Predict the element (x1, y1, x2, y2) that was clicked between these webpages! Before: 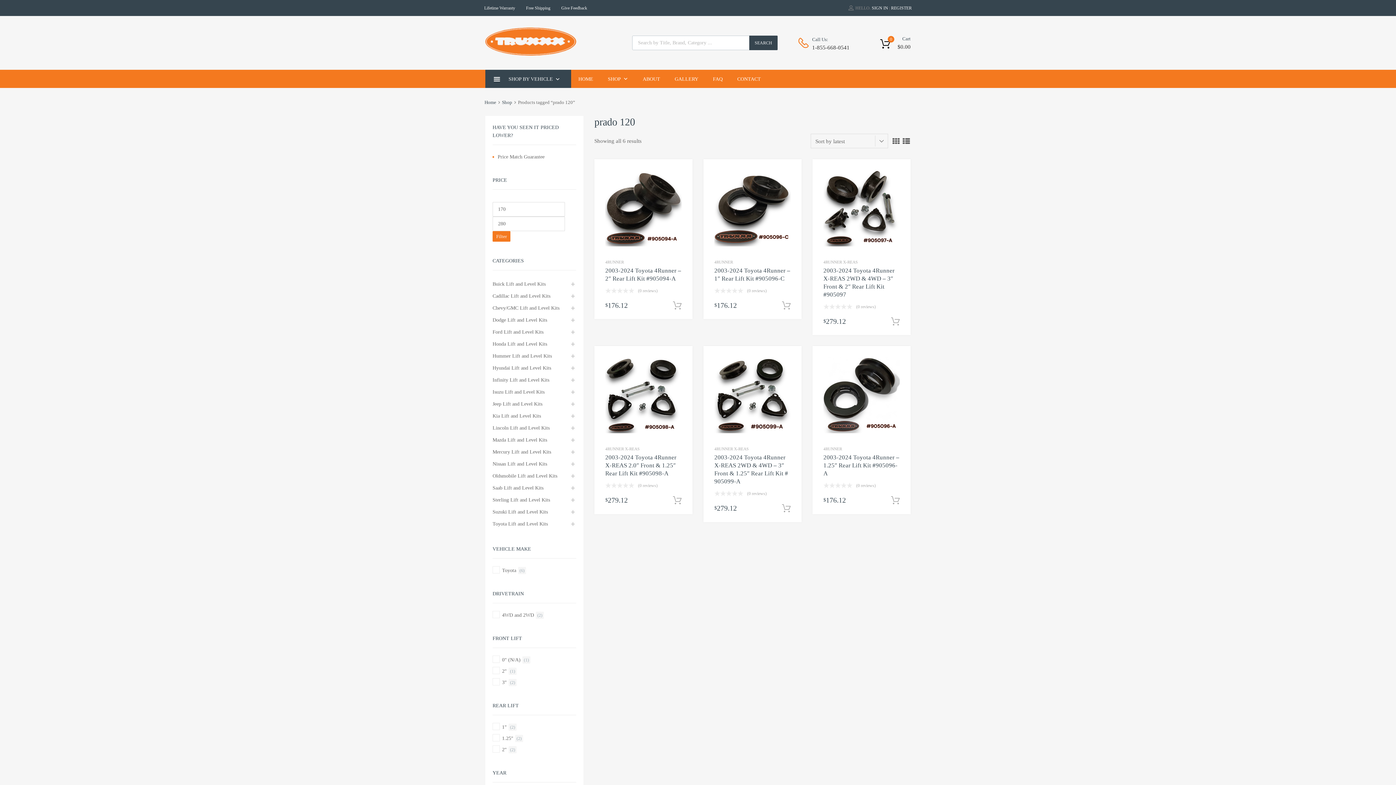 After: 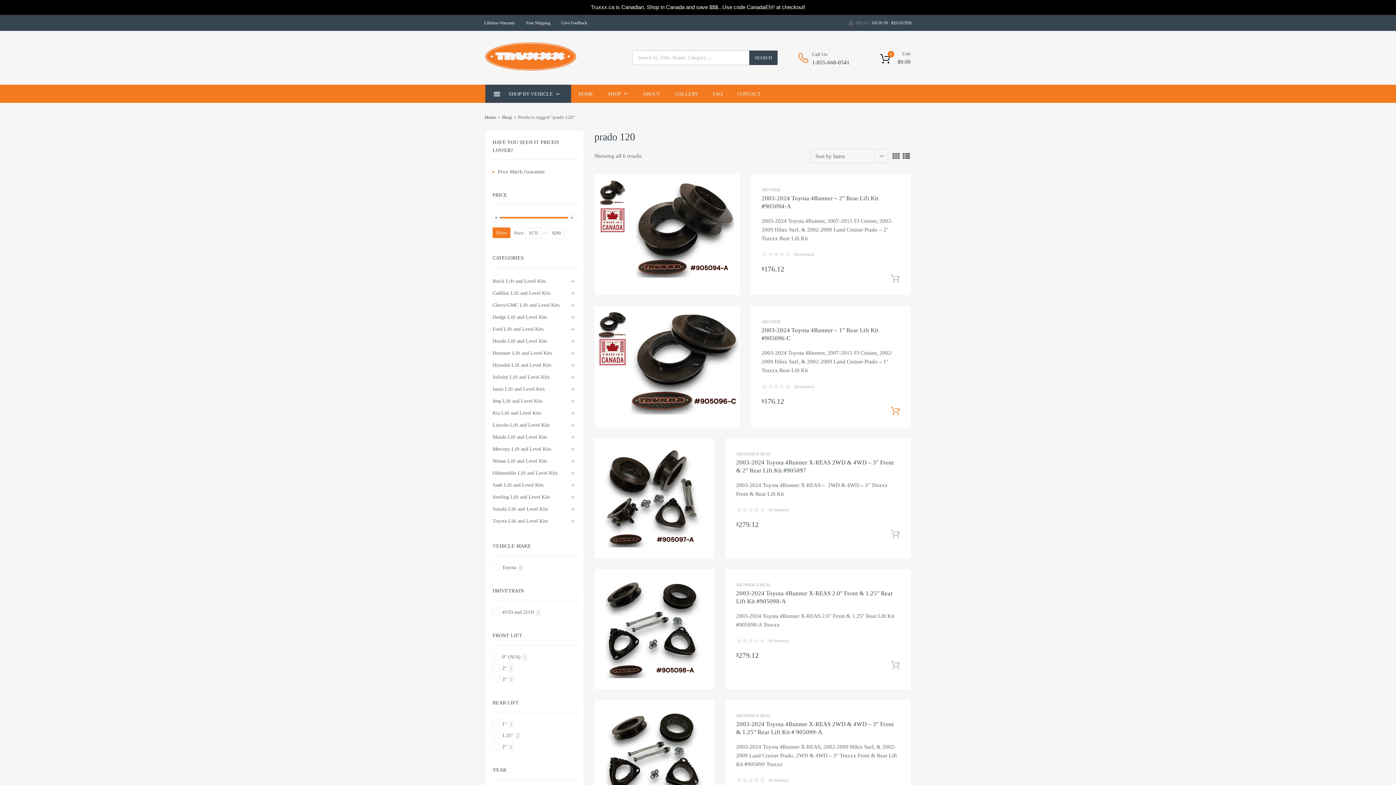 Action: bbox: (675, 354, 685, 365) label: Add to Wishlist